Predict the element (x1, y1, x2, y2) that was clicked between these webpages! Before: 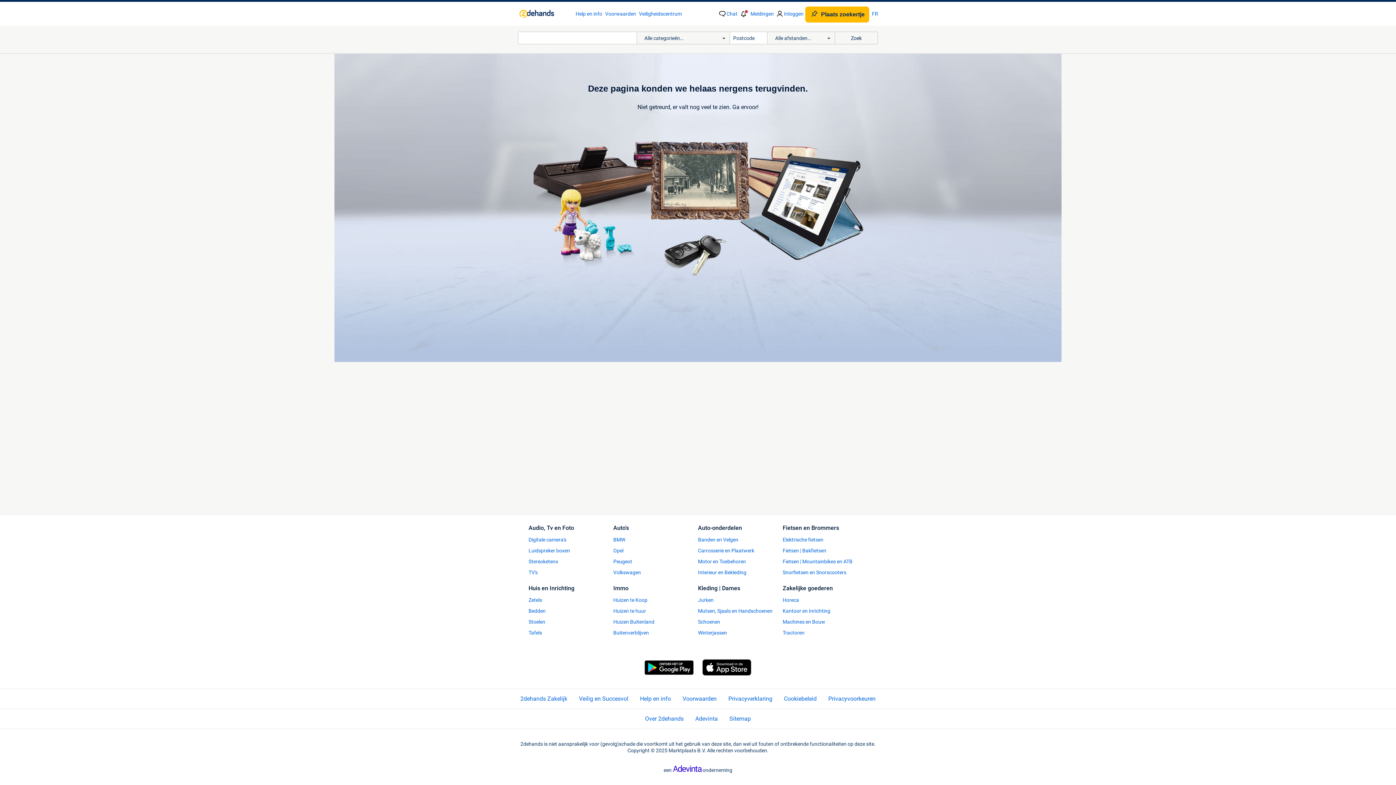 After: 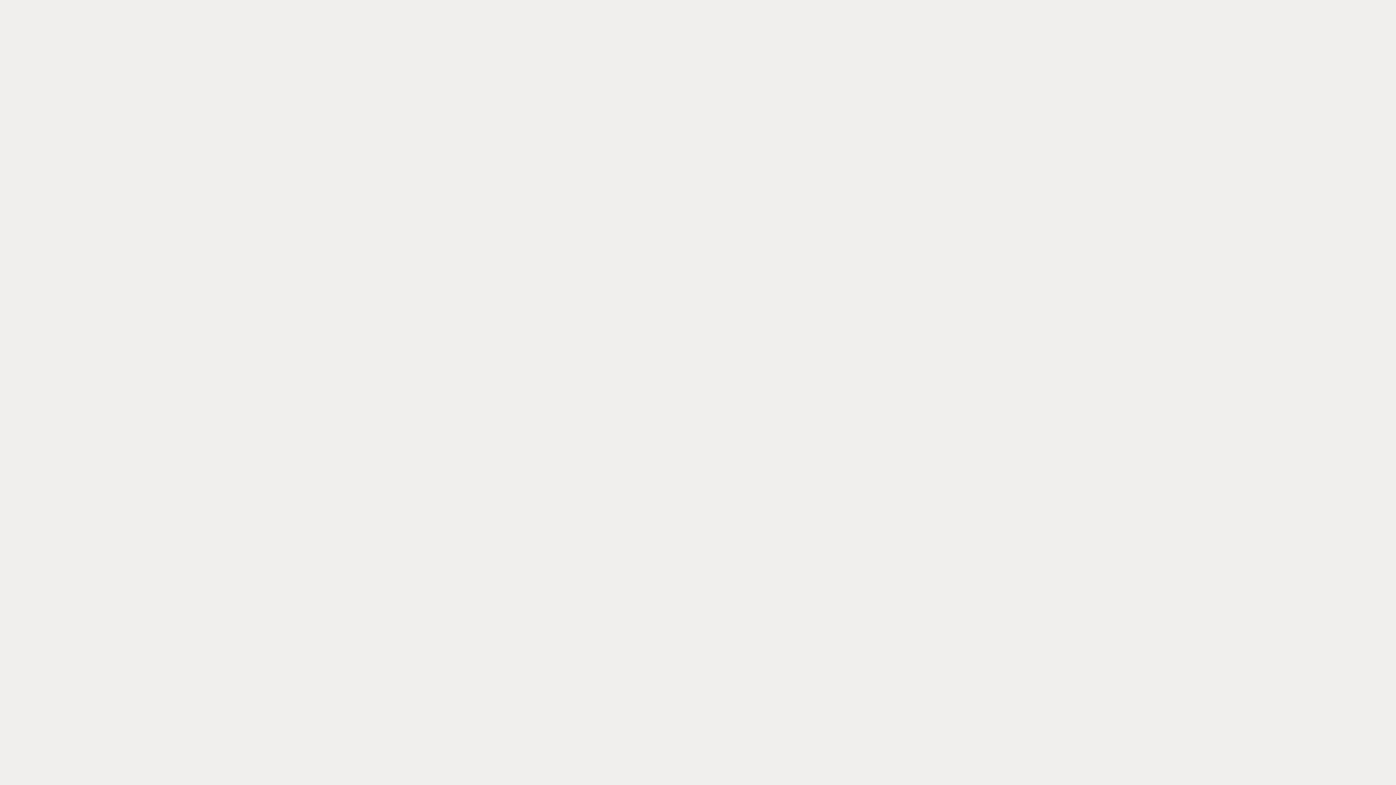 Action: bbox: (640, 695, 671, 703) label: Help en info